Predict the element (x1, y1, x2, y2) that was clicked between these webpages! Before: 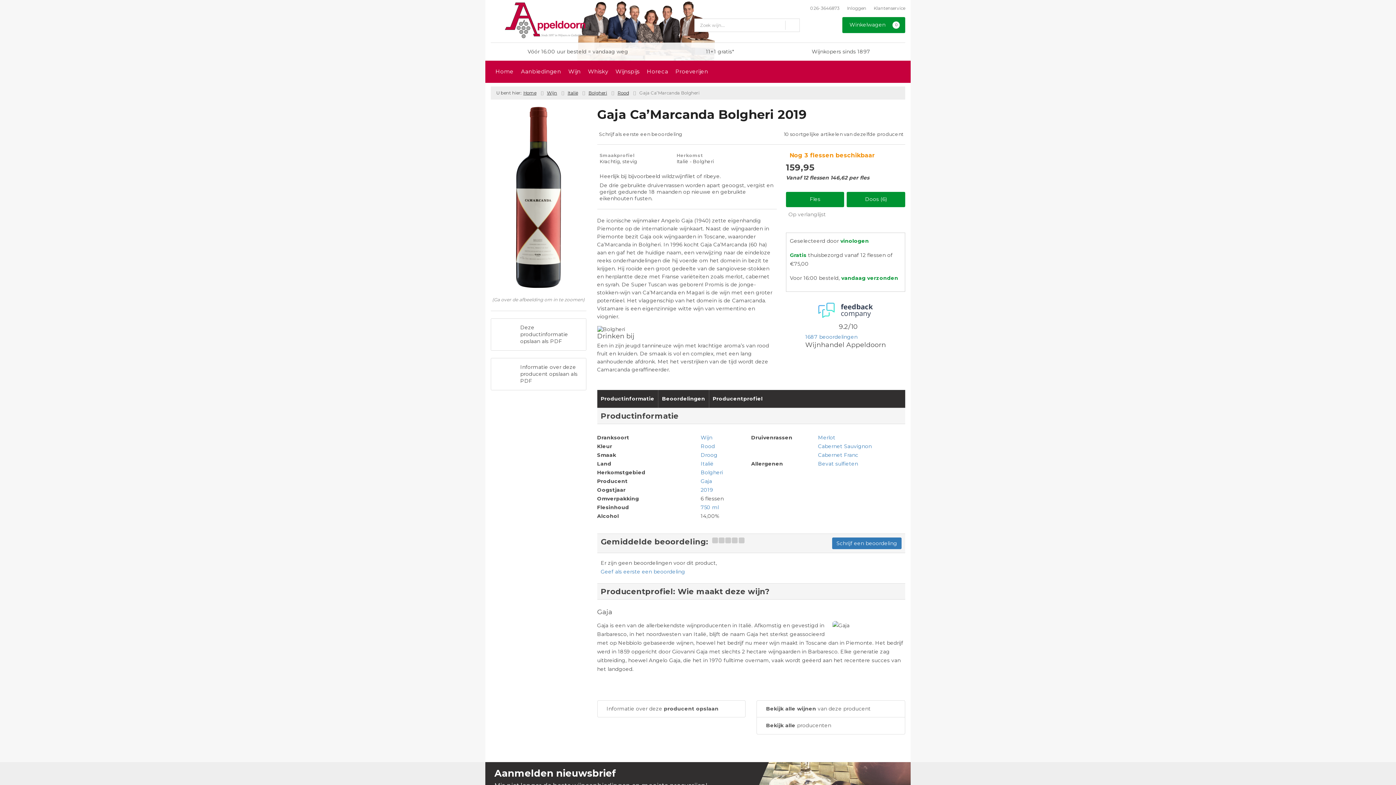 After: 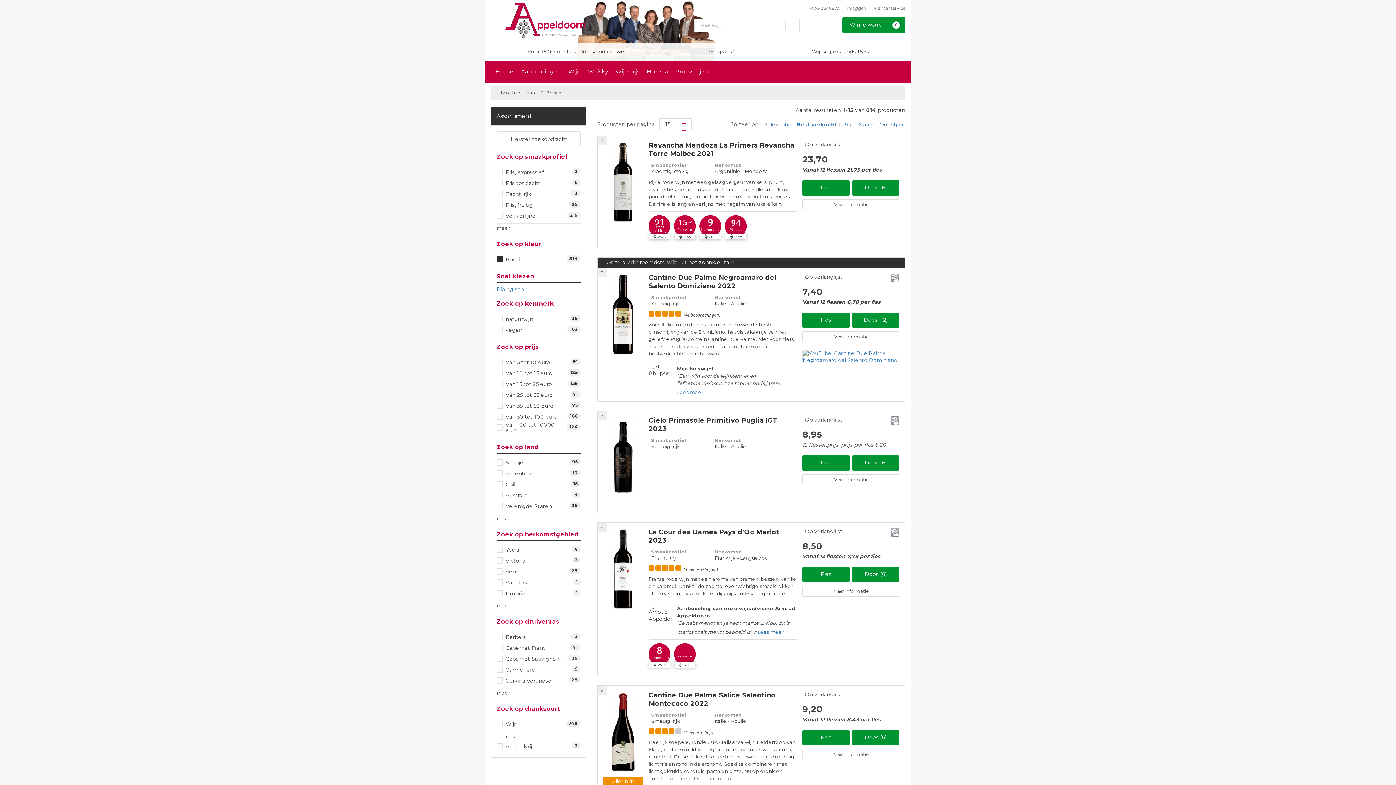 Action: label: Rood bbox: (700, 443, 715, 449)